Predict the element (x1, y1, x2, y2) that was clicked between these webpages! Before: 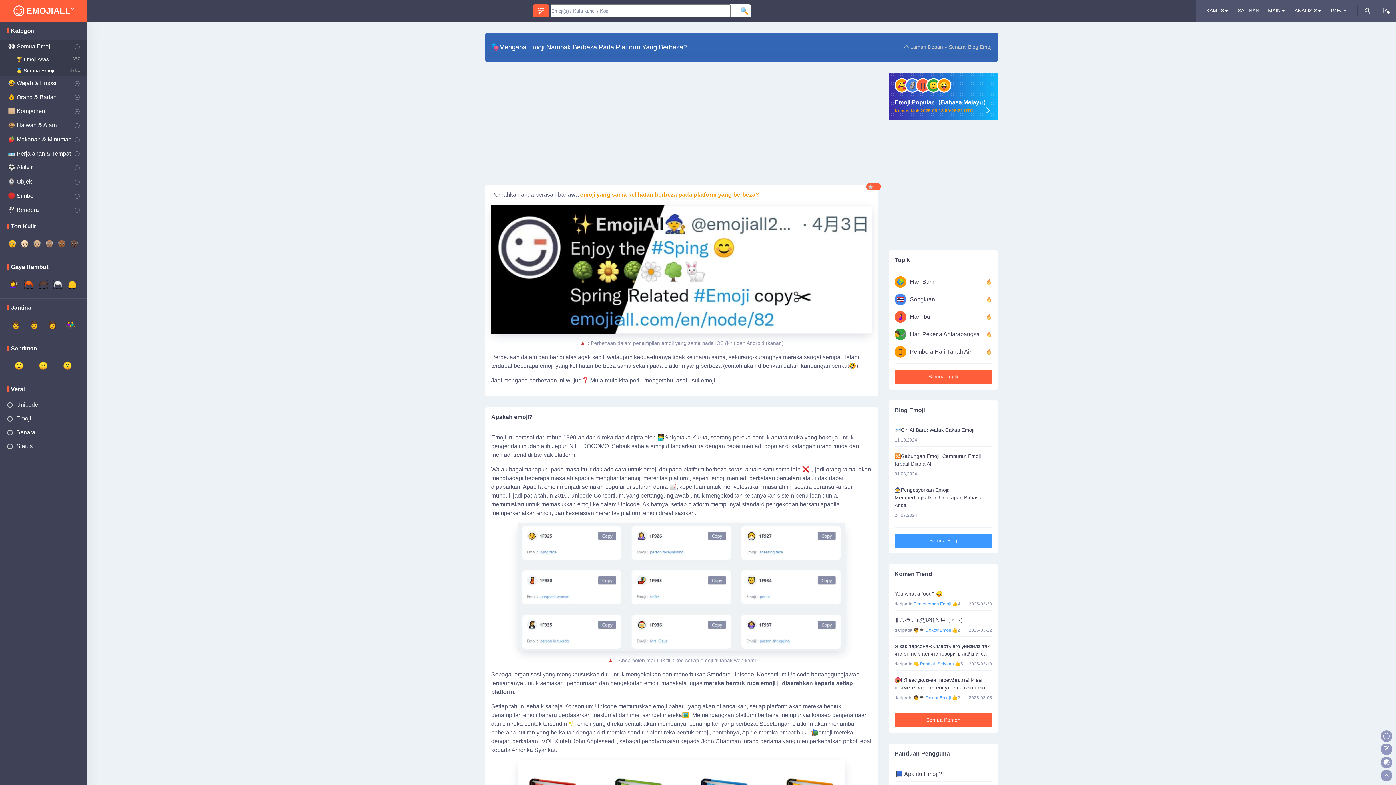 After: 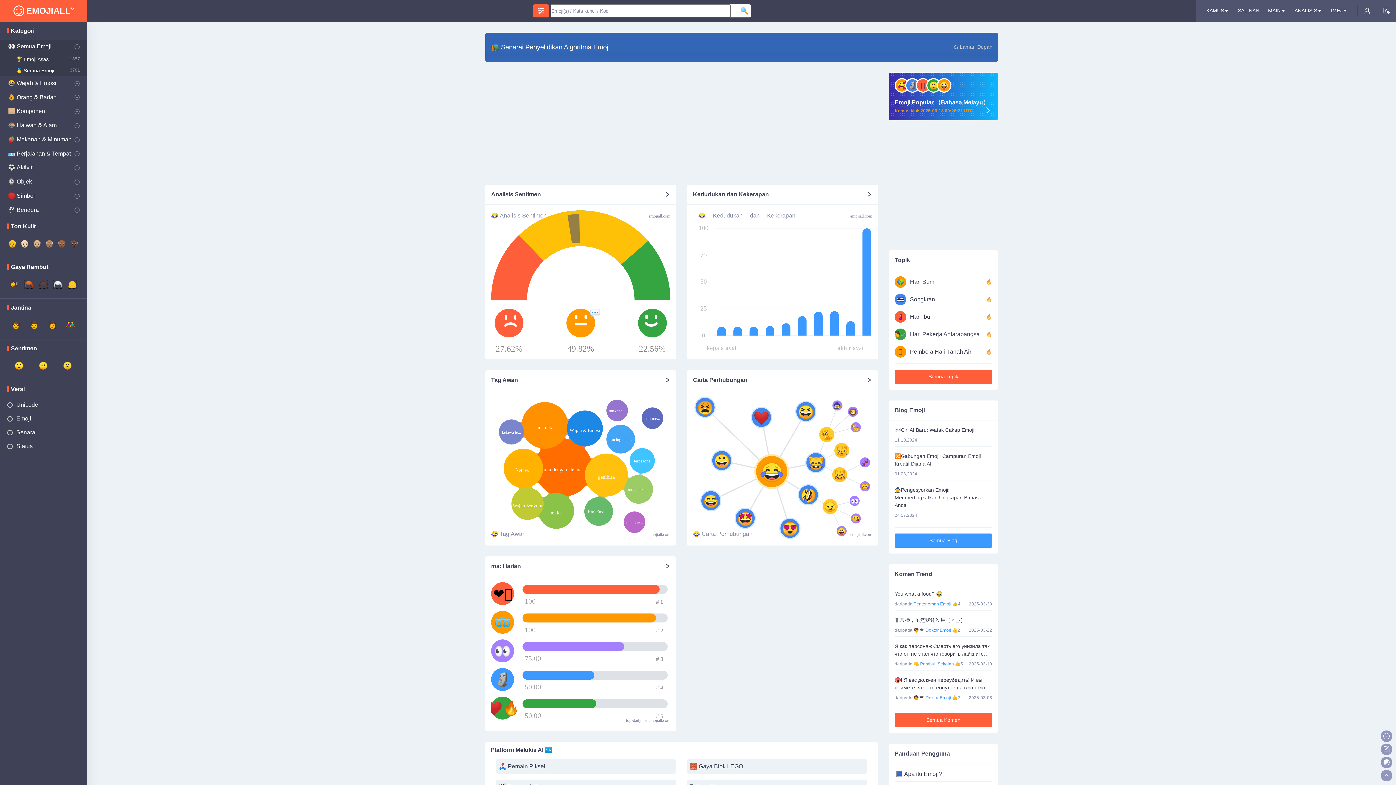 Action: bbox: (1294, 6, 1322, 14) label: EMOJI
ANALISIS